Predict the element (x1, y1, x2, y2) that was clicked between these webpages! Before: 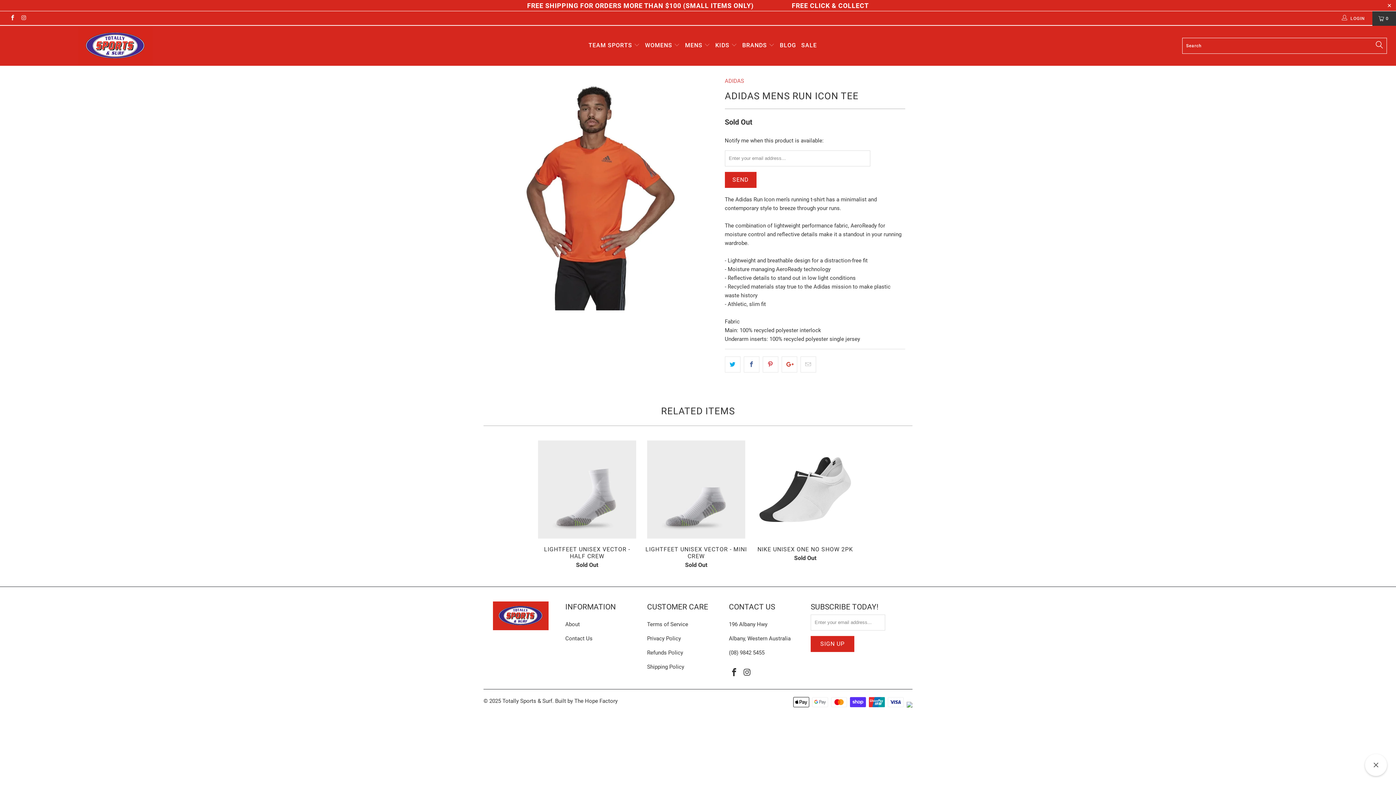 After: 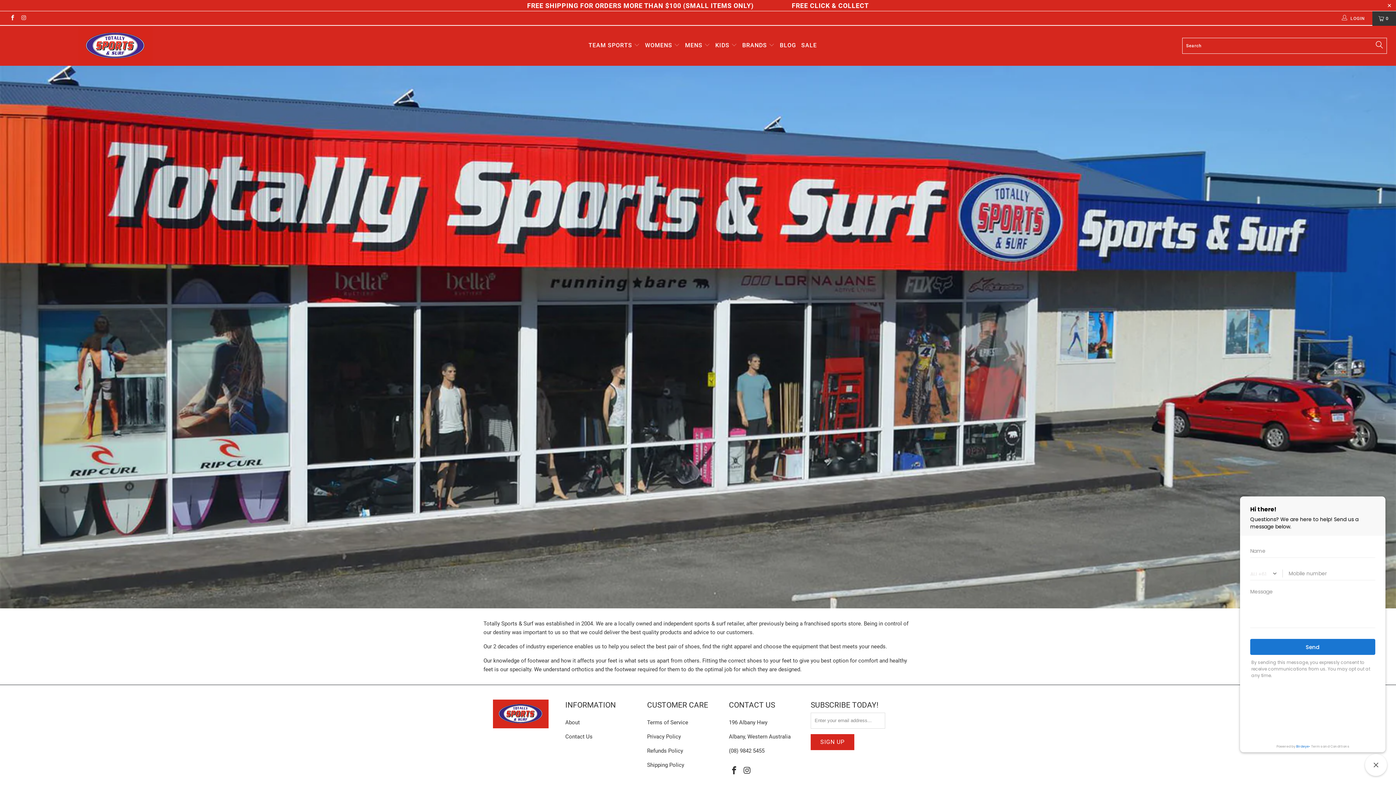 Action: label: About bbox: (565, 621, 580, 627)